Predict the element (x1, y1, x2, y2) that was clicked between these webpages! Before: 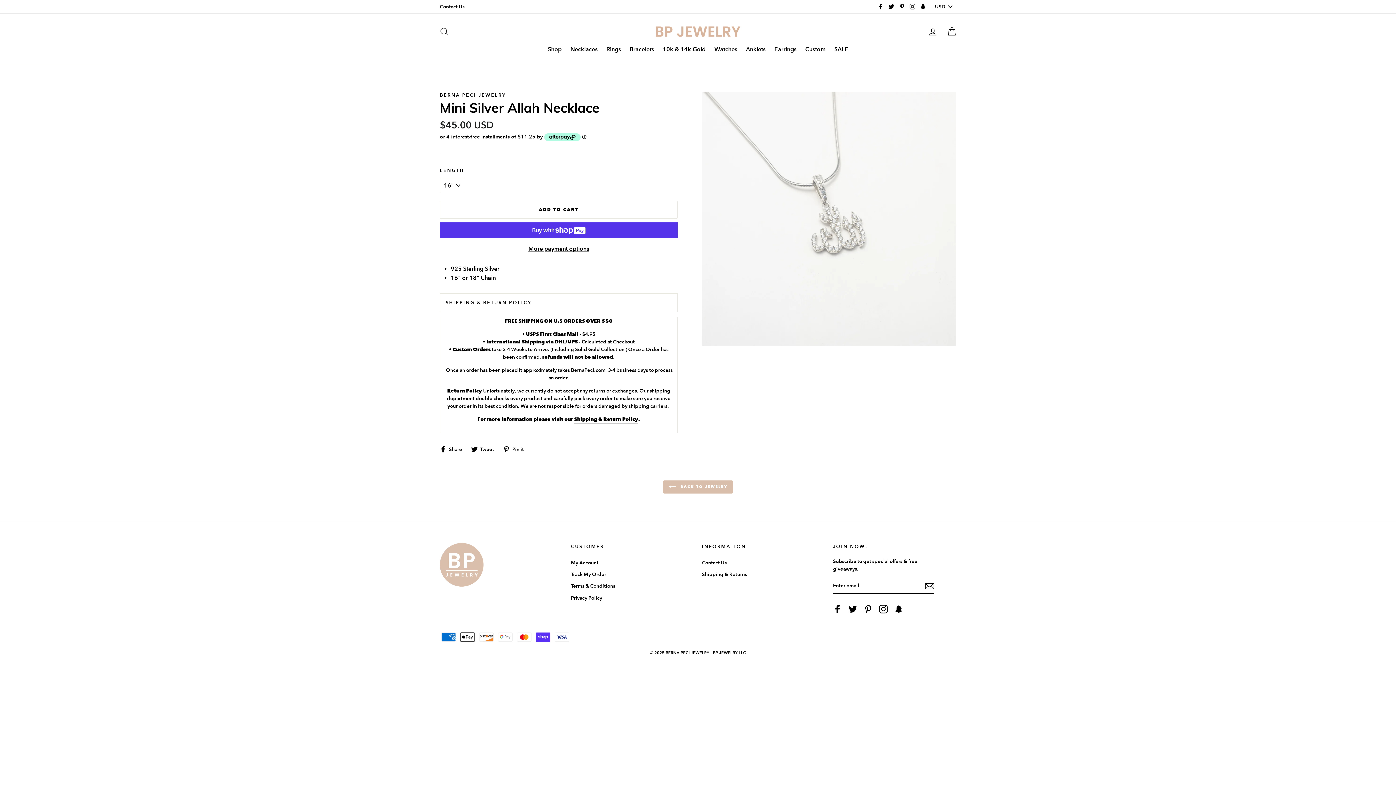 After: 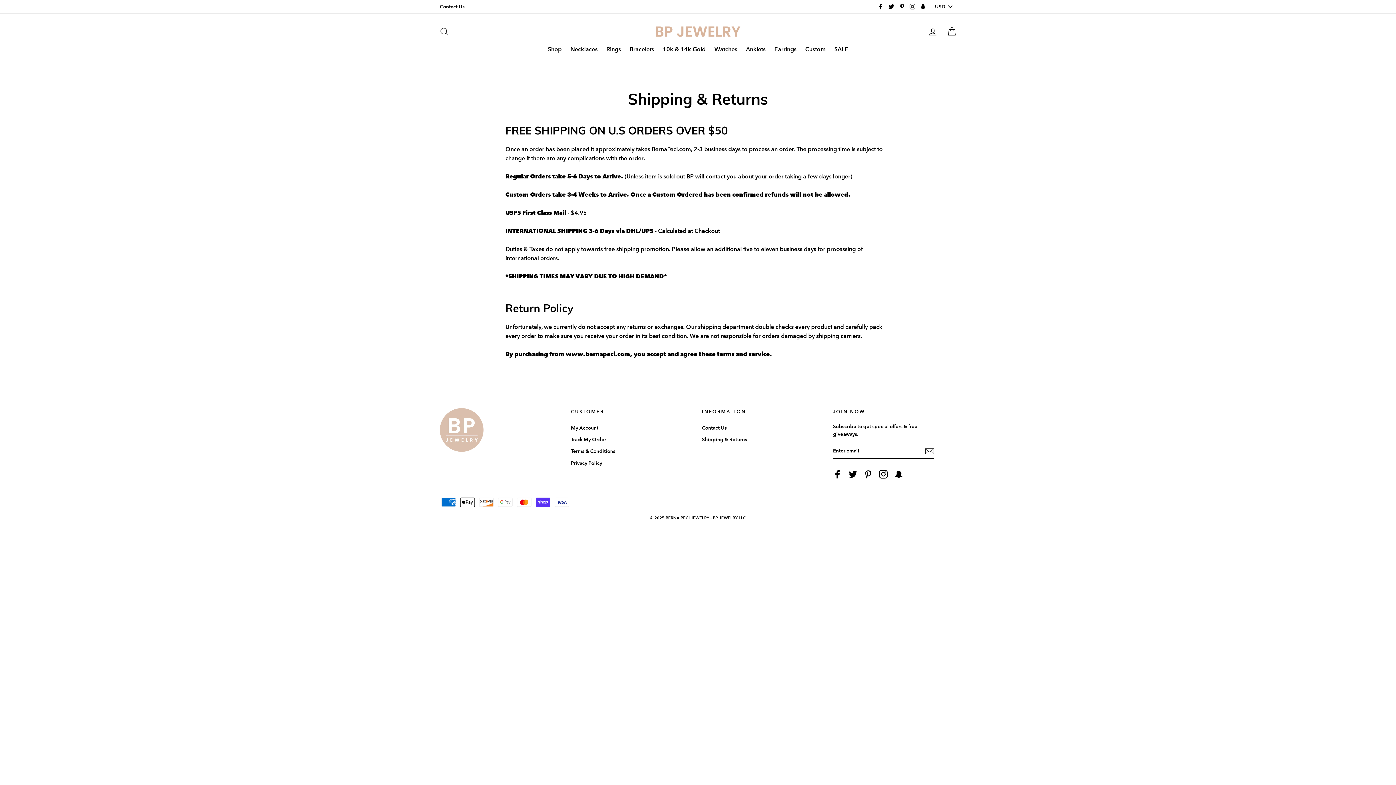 Action: label: Shipping & Return Policy bbox: (574, 415, 638, 423)